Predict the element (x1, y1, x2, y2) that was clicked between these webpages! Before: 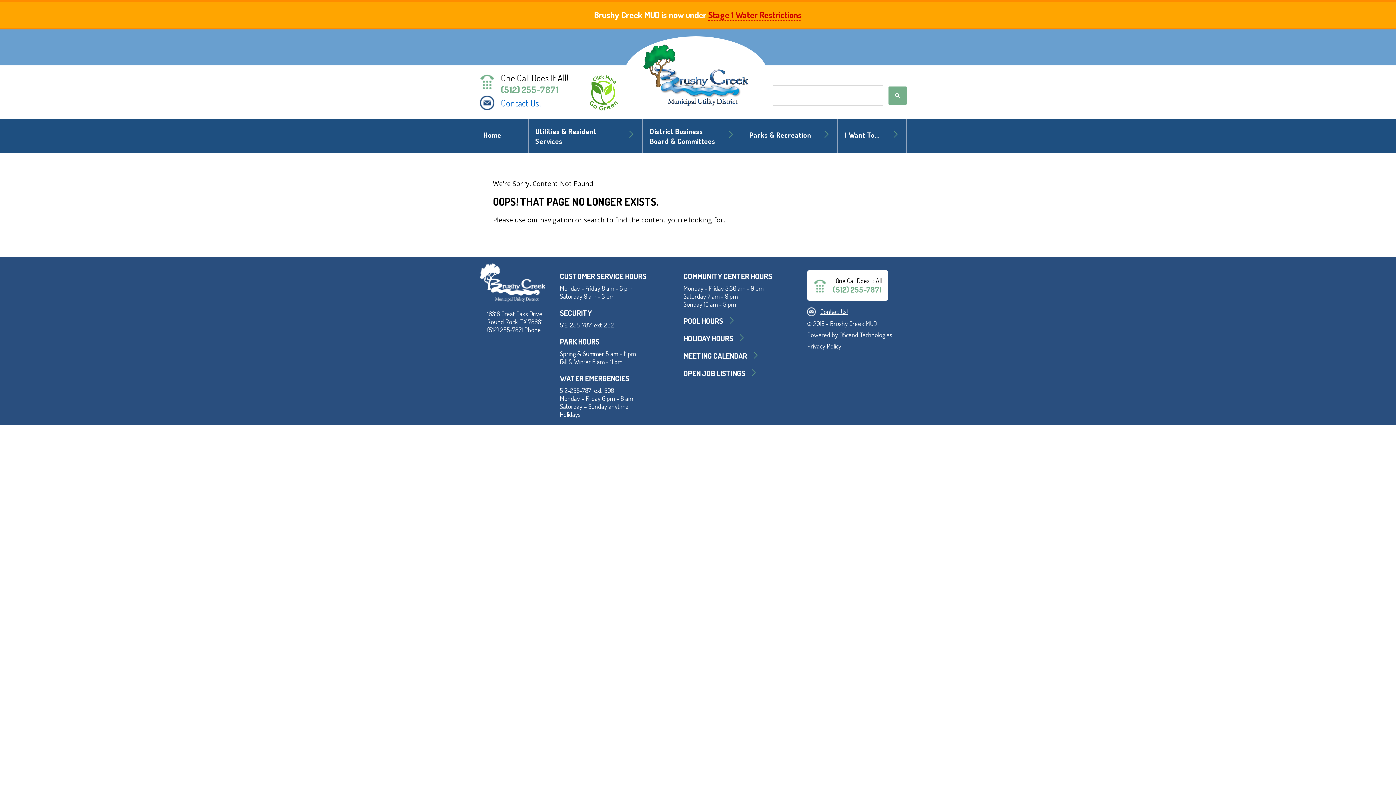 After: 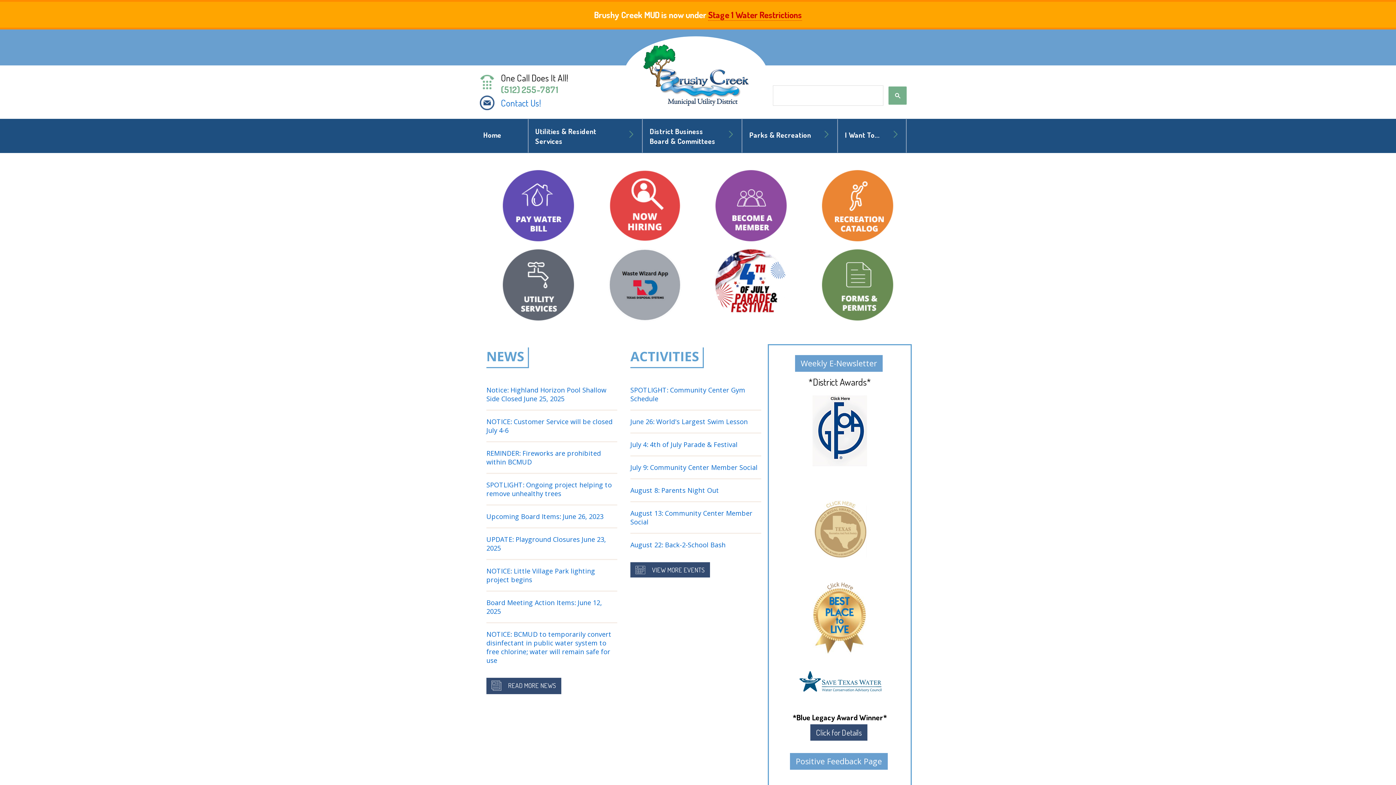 Action: label: Home bbox: (481, 119, 513, 152)